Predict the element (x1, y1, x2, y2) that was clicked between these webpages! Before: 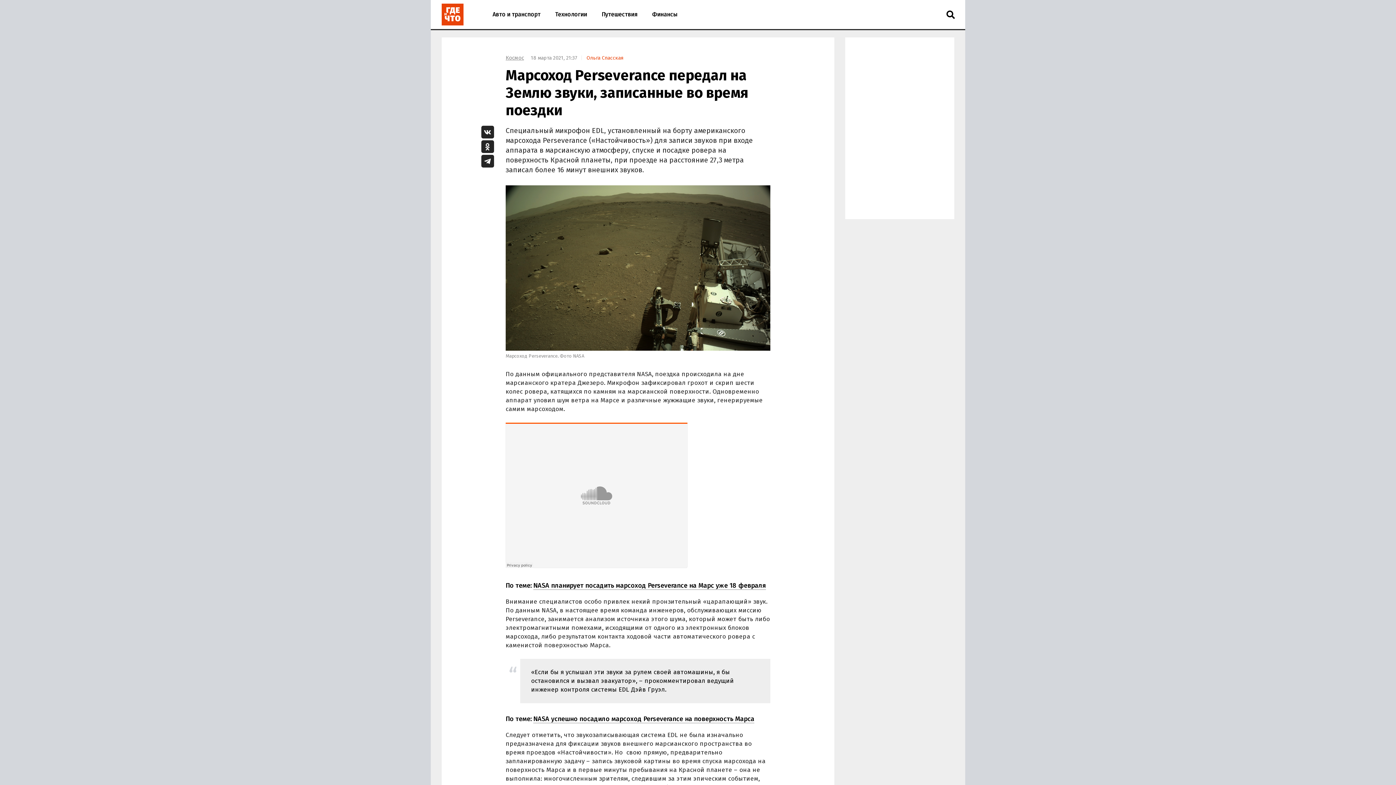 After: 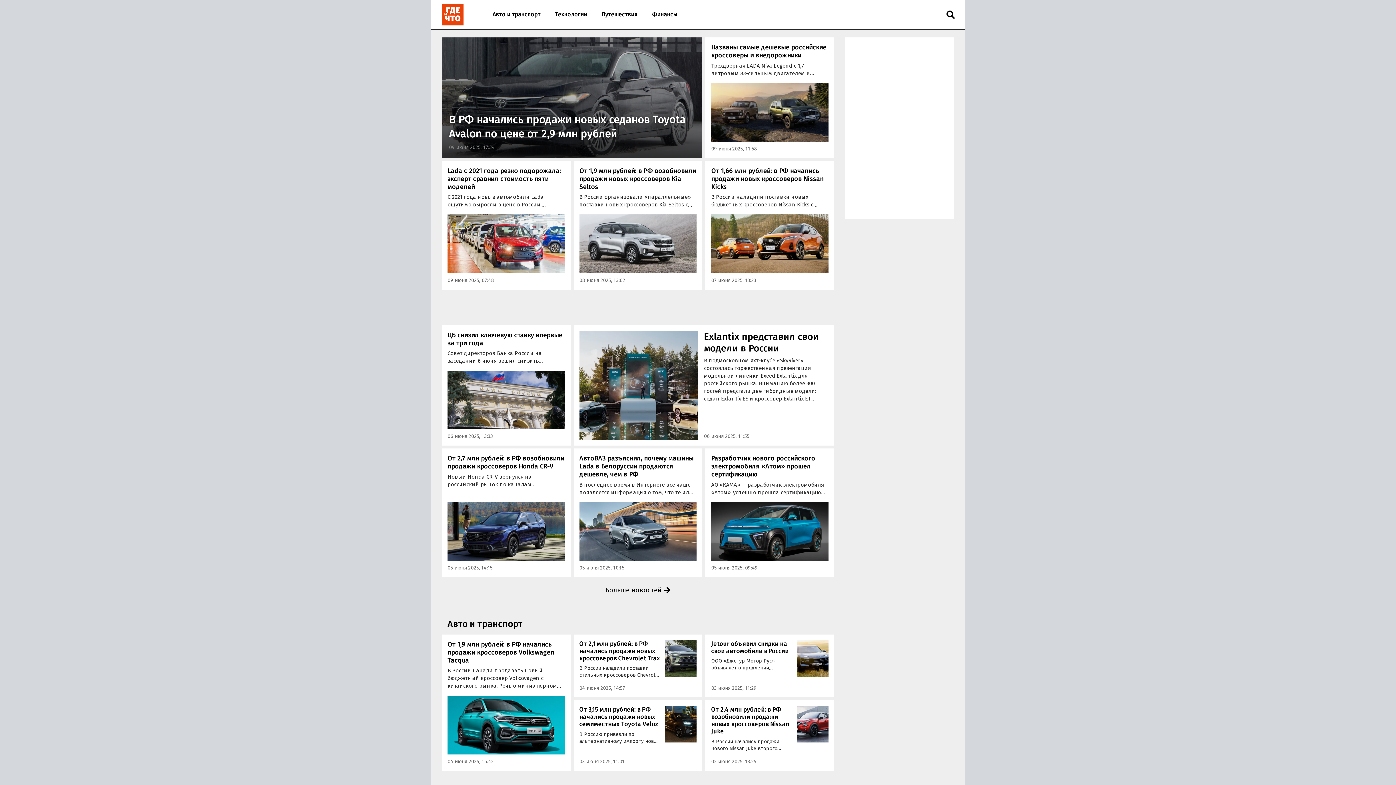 Action: bbox: (441, 2, 464, 26)